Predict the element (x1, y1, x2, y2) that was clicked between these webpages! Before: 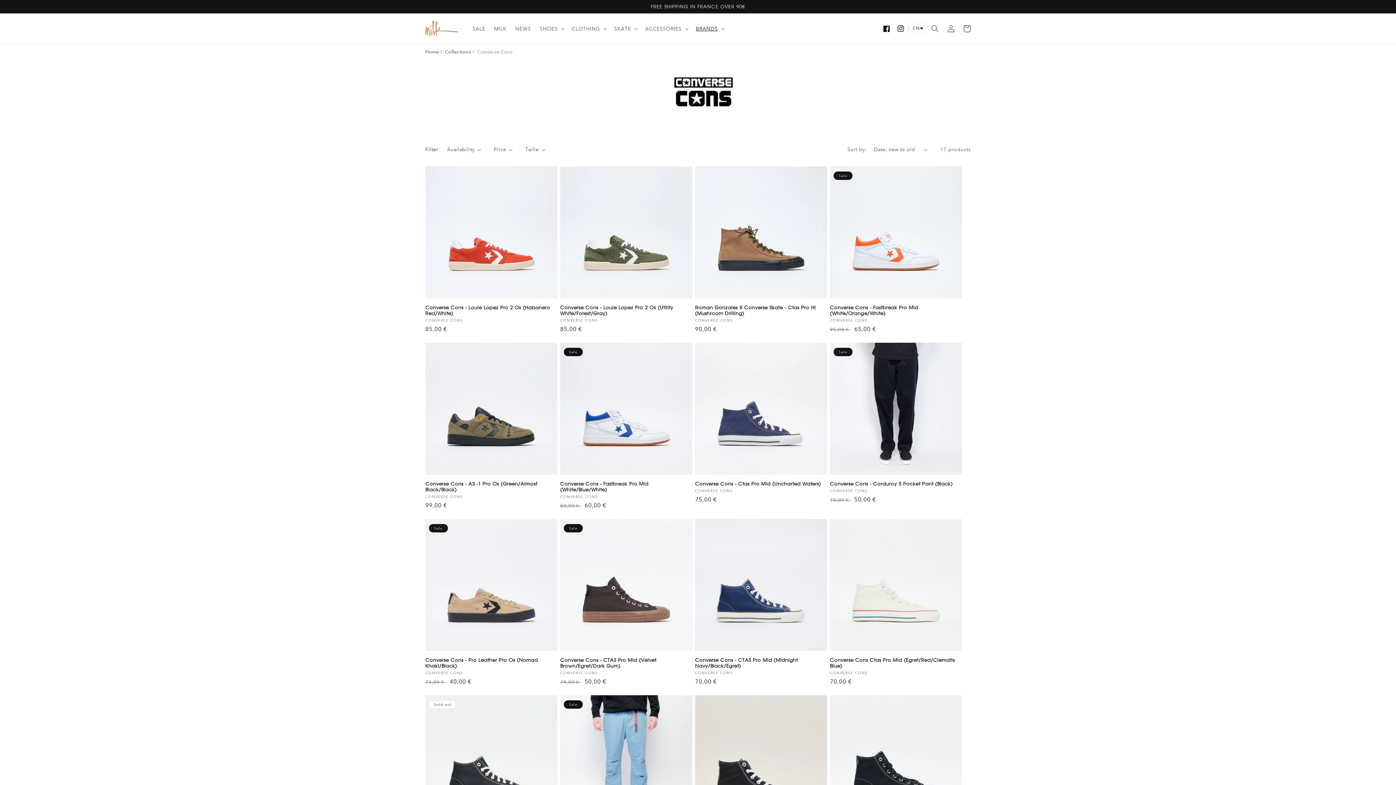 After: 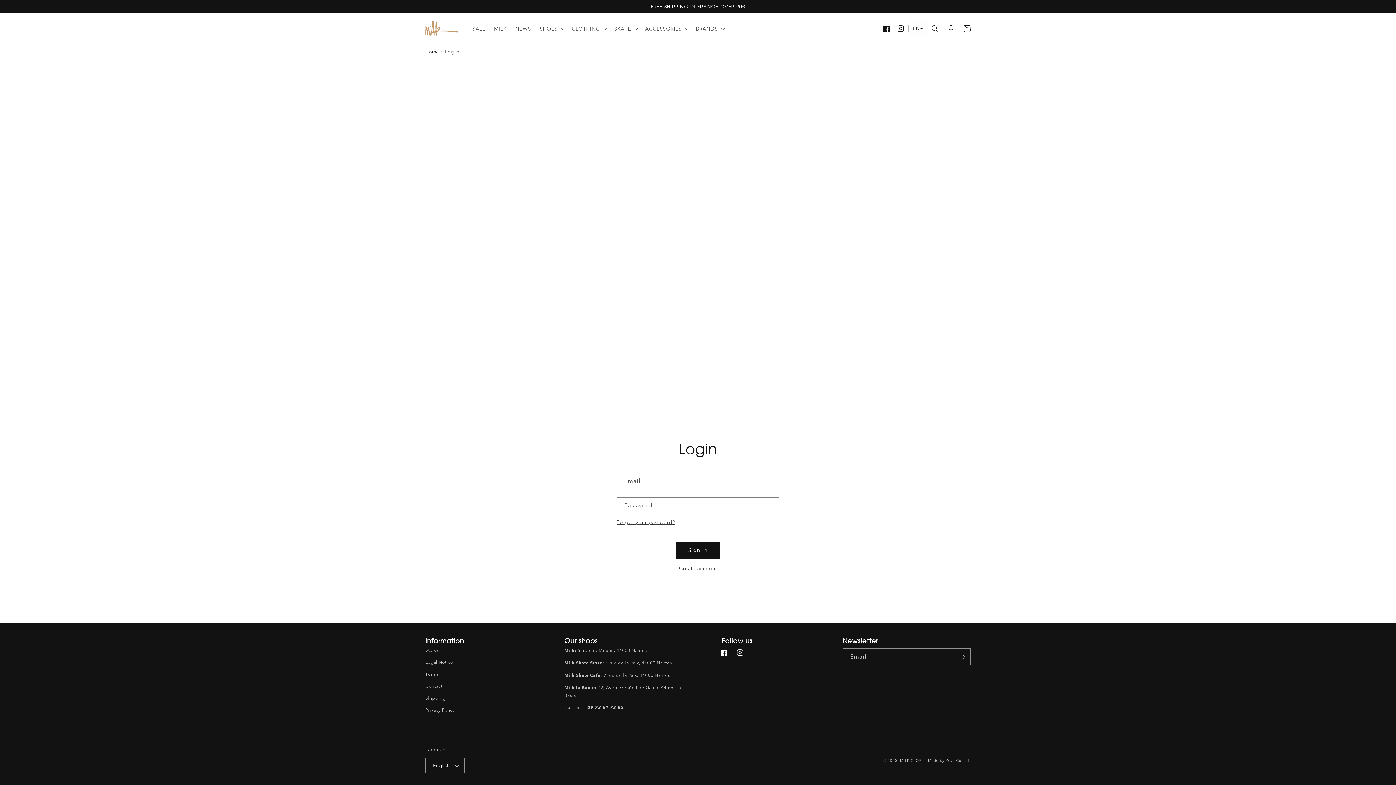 Action: bbox: (943, 20, 959, 36) label: Log in